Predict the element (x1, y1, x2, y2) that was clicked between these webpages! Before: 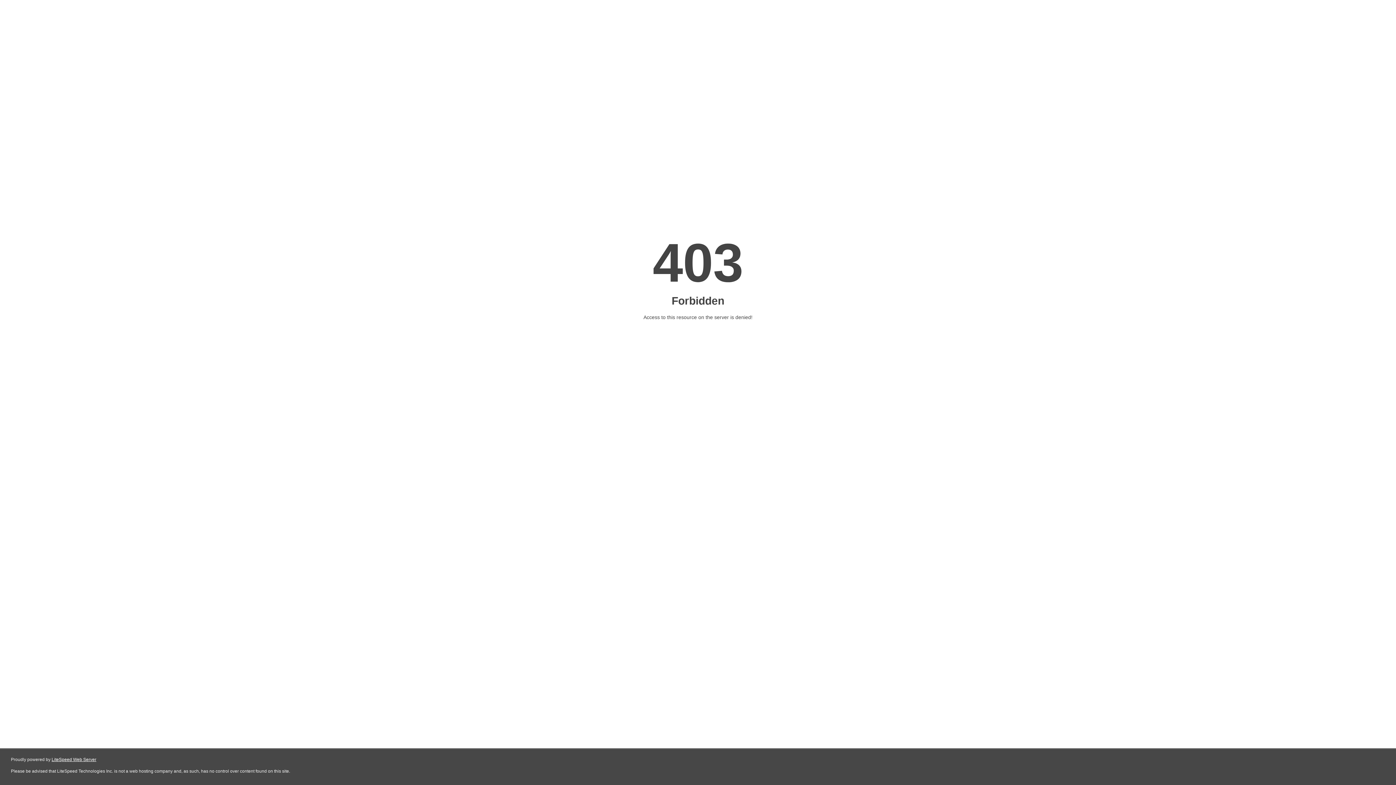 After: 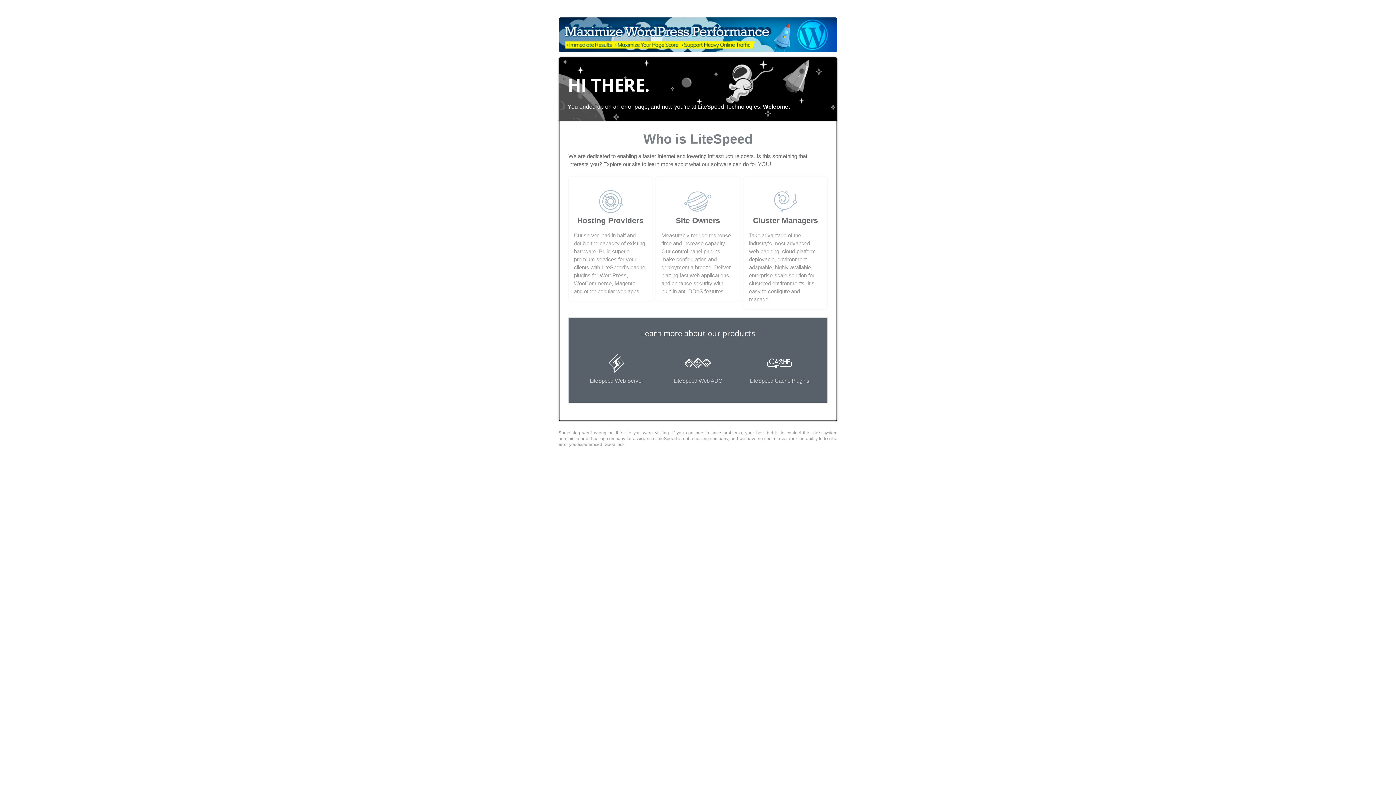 Action: bbox: (51, 757, 96, 762) label: LiteSpeed Web Server